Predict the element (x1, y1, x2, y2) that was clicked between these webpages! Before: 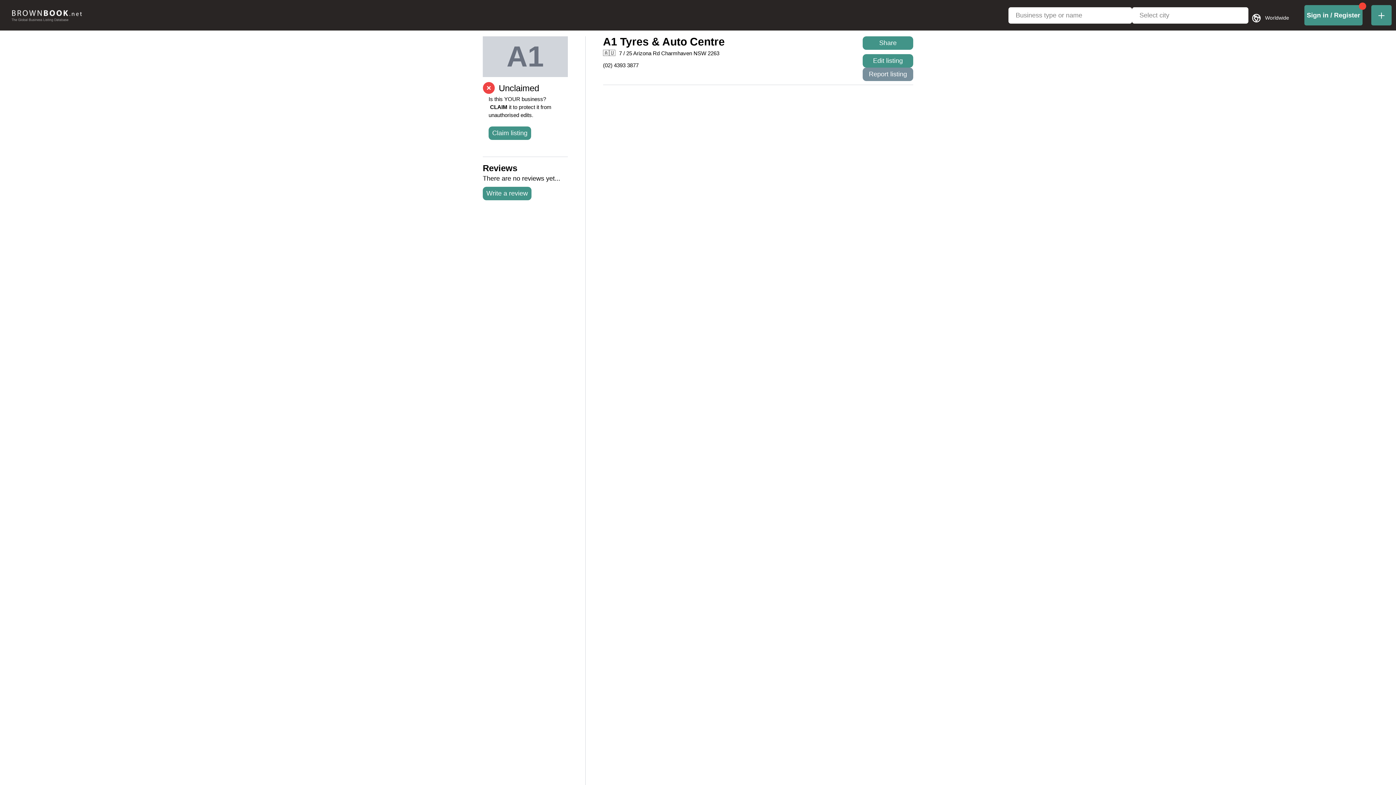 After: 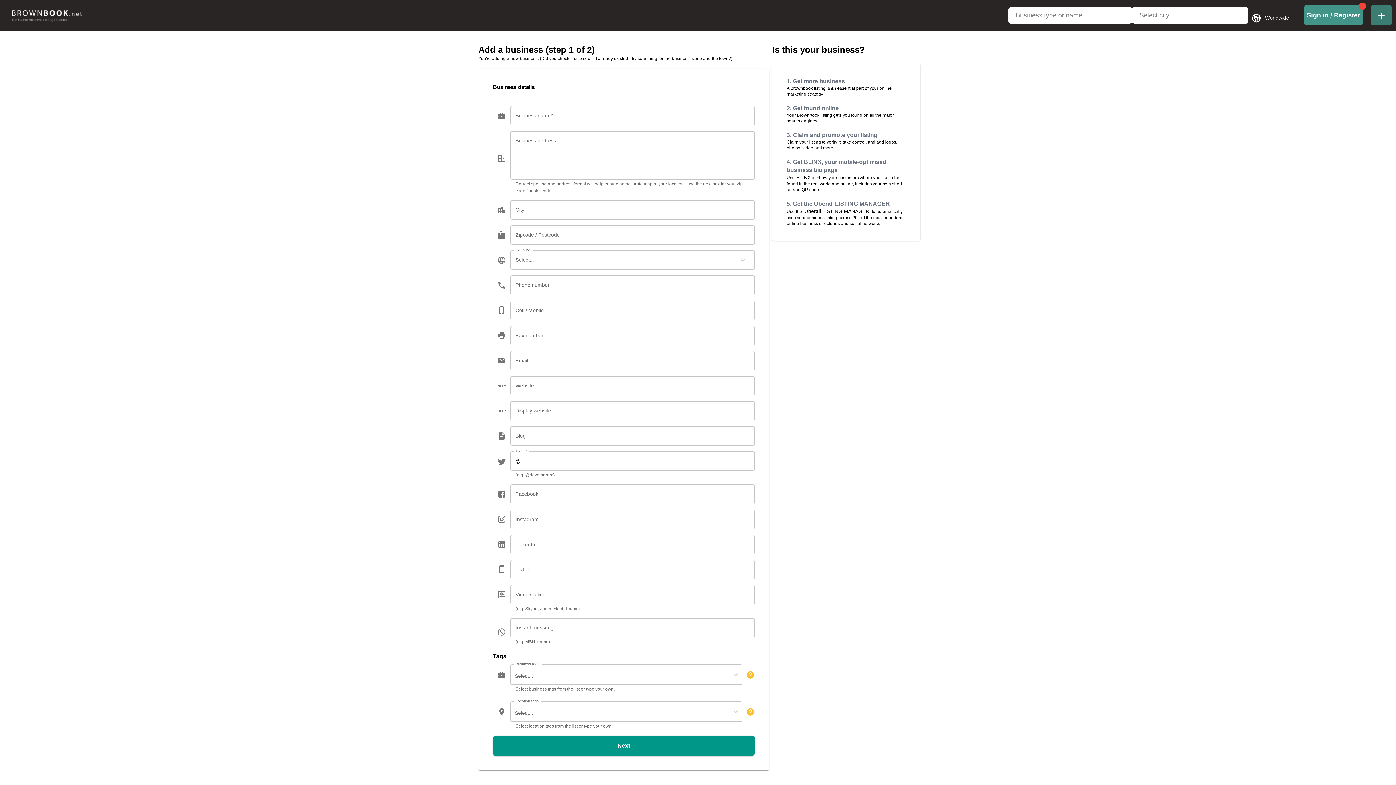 Action: bbox: (1367, 5, 1396, 25)